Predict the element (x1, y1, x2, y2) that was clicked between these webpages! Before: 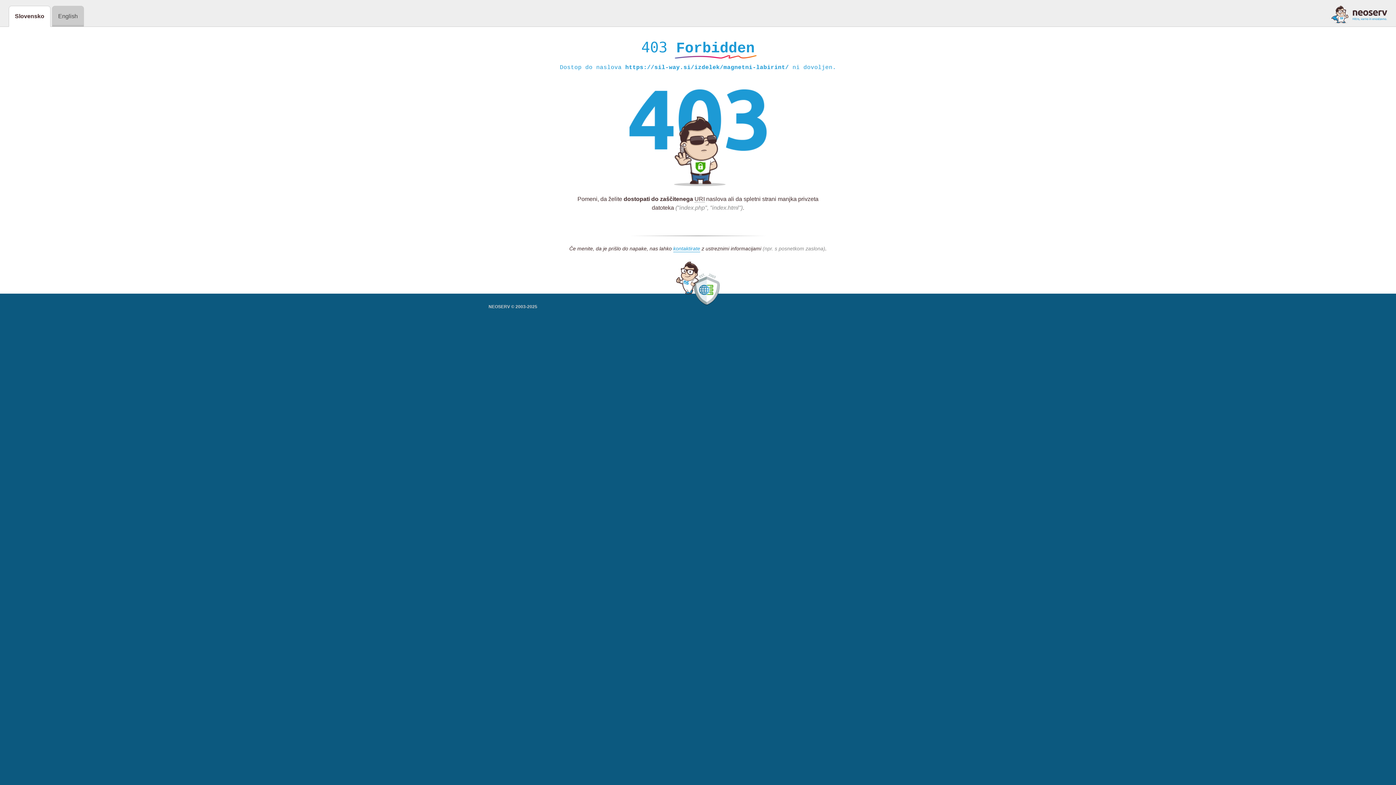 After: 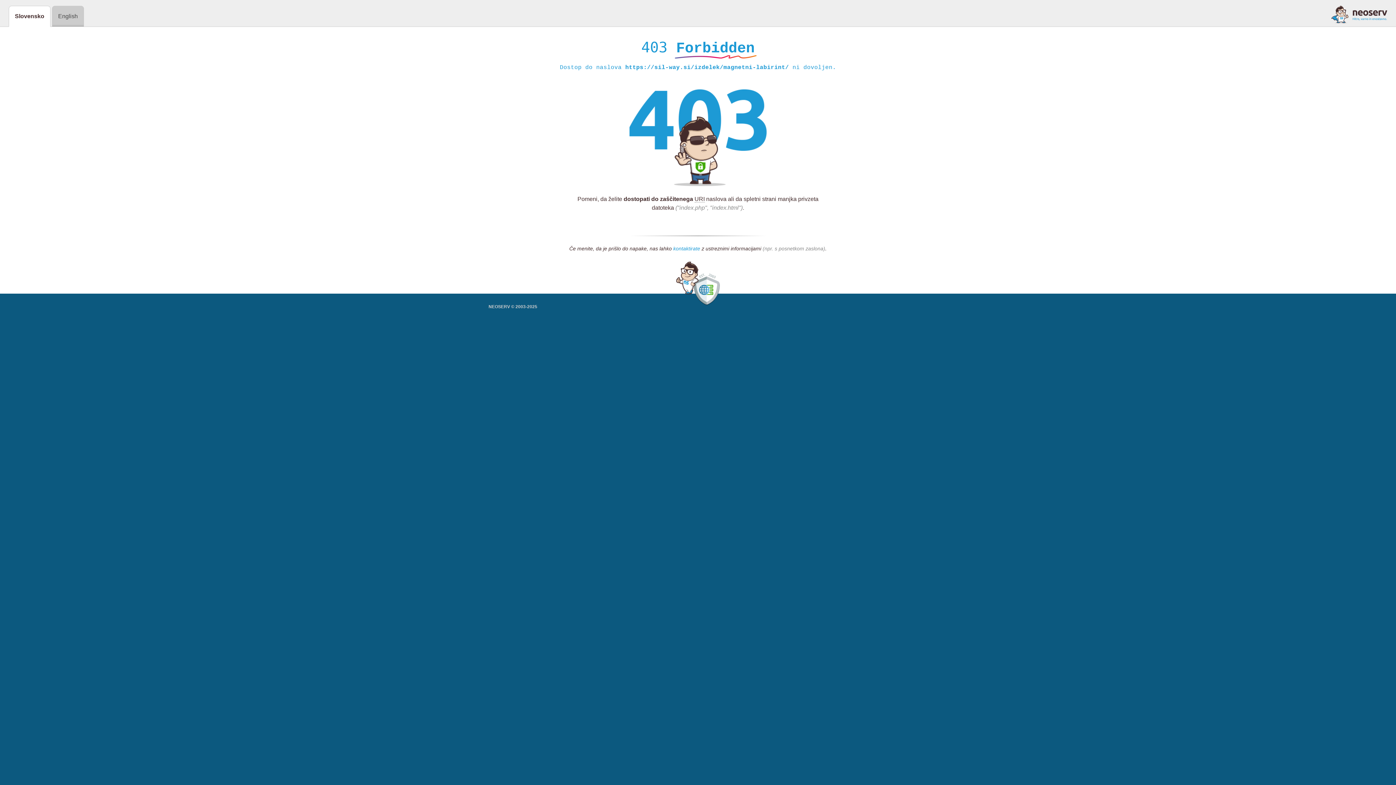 Action: label: kontaktirate bbox: (673, 245, 700, 252)